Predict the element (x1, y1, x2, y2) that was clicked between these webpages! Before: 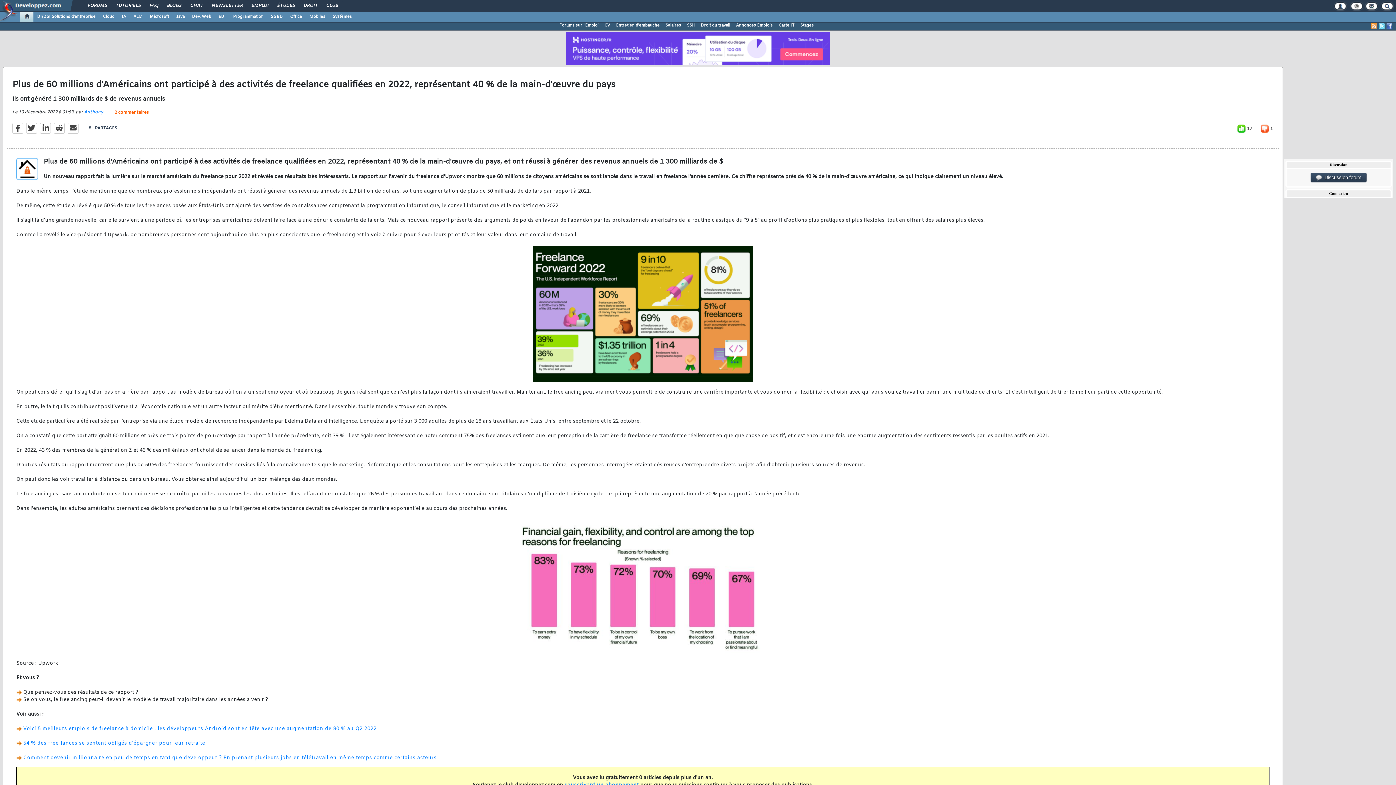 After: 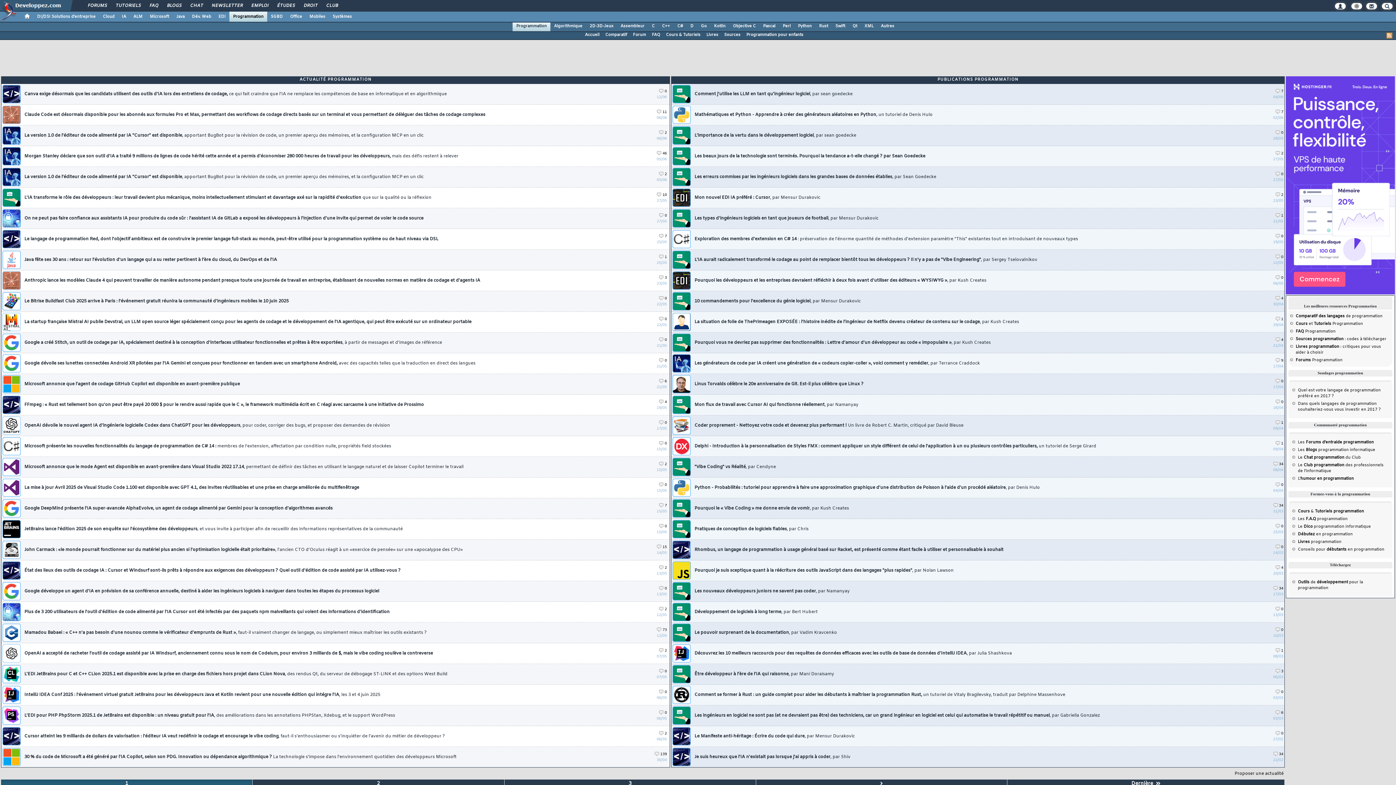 Action: label: Programmation bbox: (229, 11, 267, 21)